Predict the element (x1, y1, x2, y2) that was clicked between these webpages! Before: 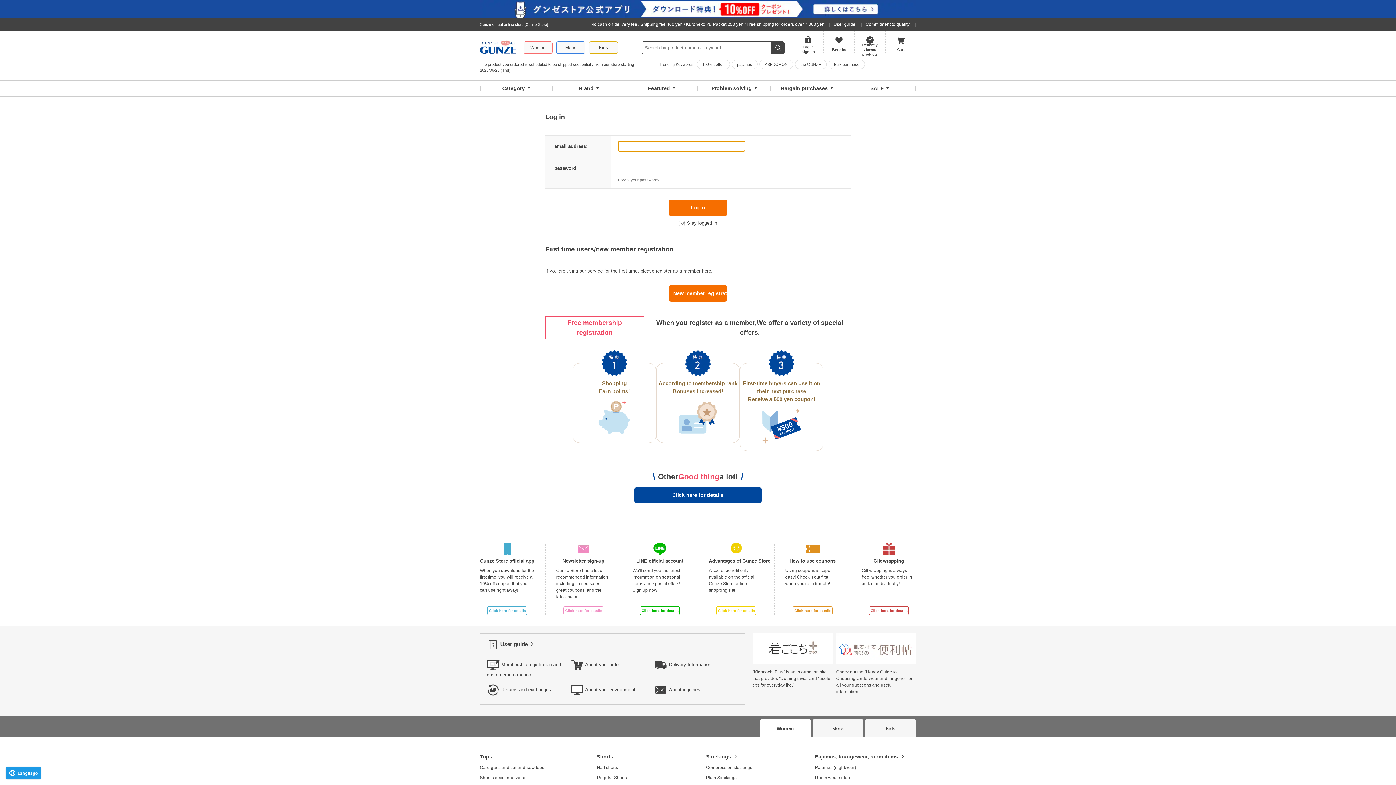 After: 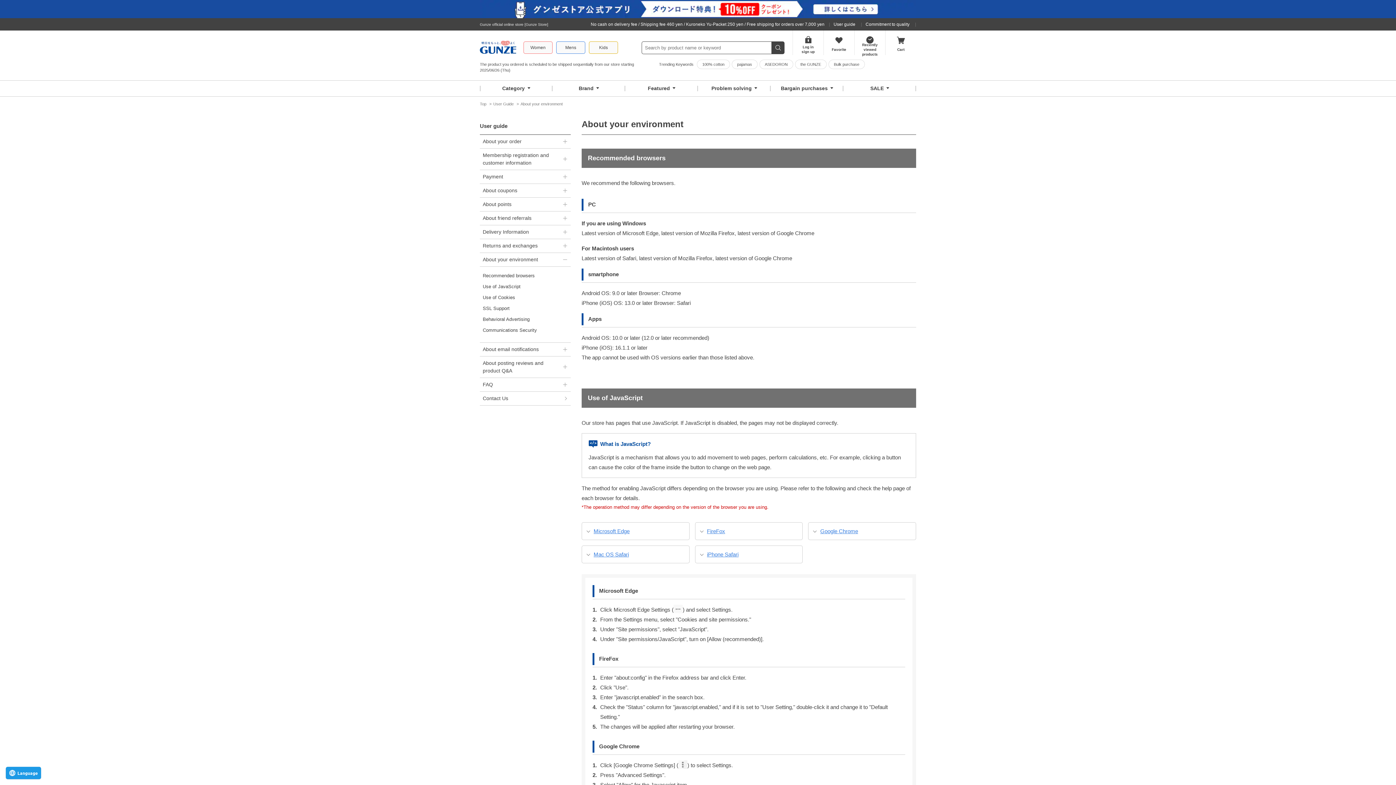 Action: bbox: (570, 662, 635, 675) label: About your environment